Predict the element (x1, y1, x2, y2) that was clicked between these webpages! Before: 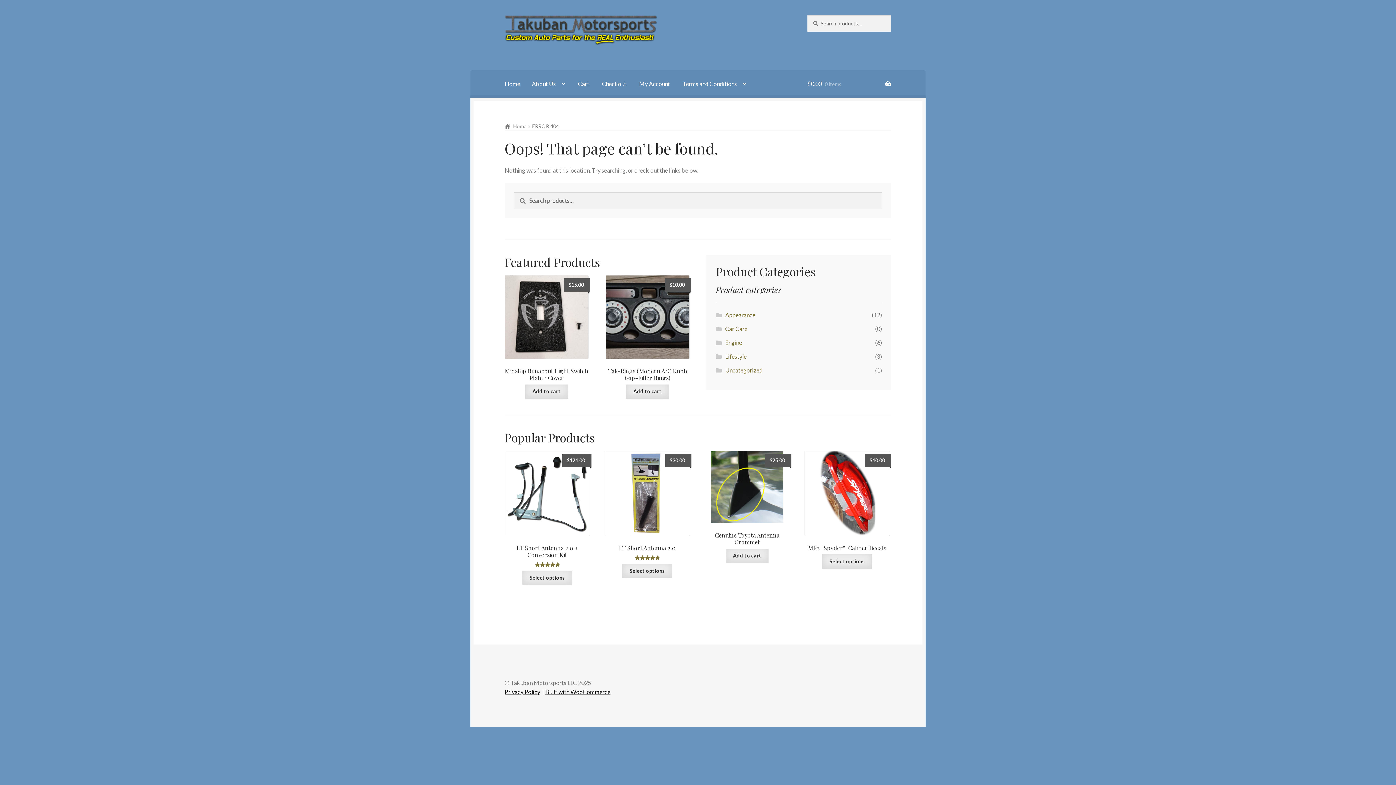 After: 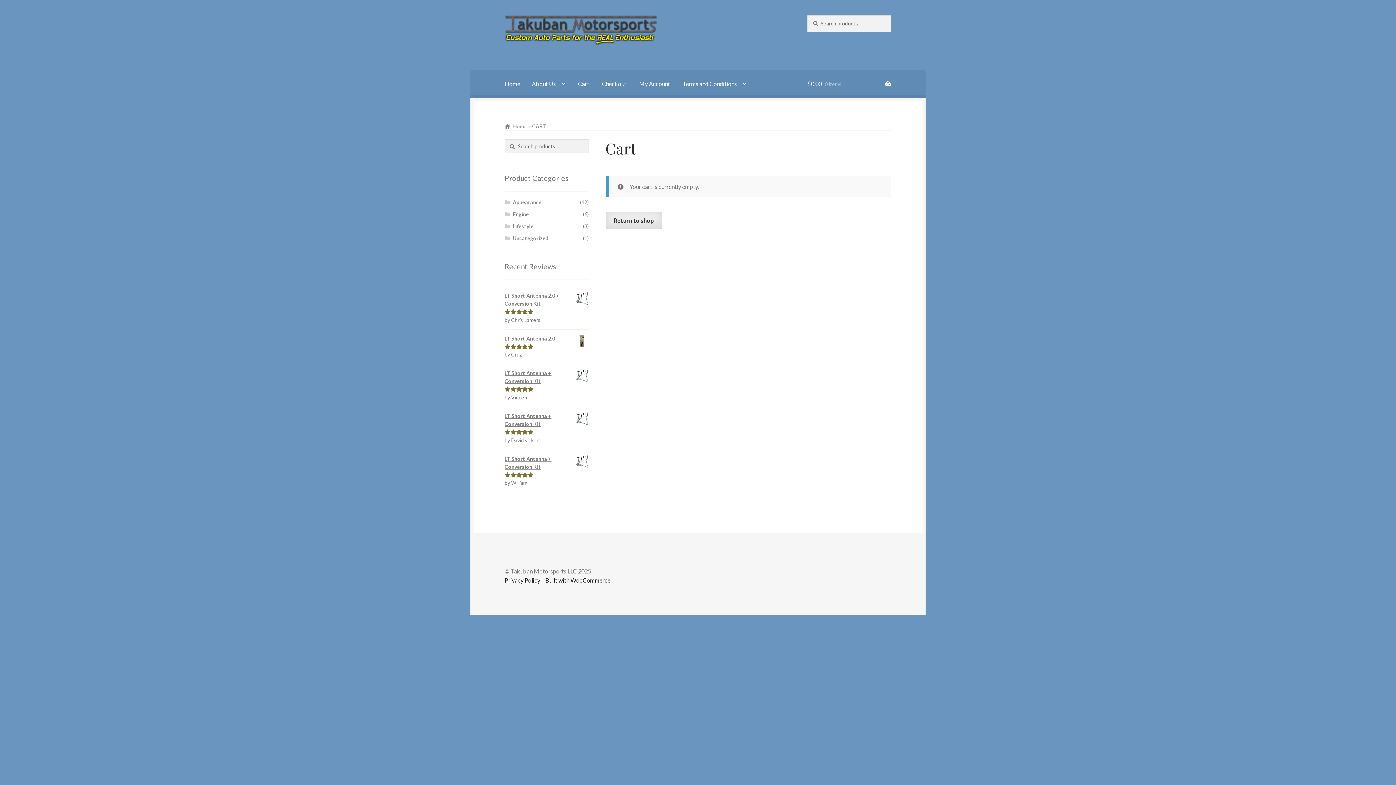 Action: bbox: (572, 69, 595, 97) label: Cart